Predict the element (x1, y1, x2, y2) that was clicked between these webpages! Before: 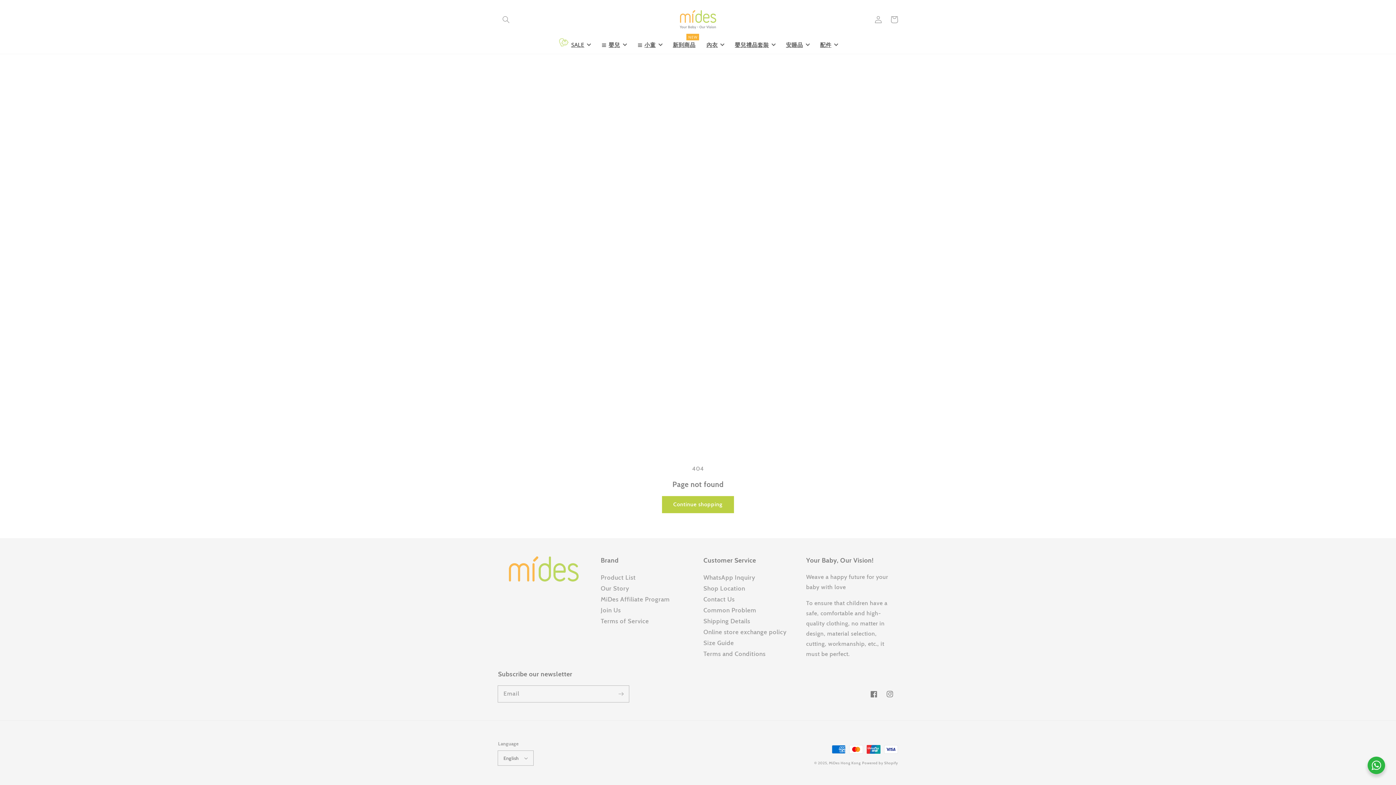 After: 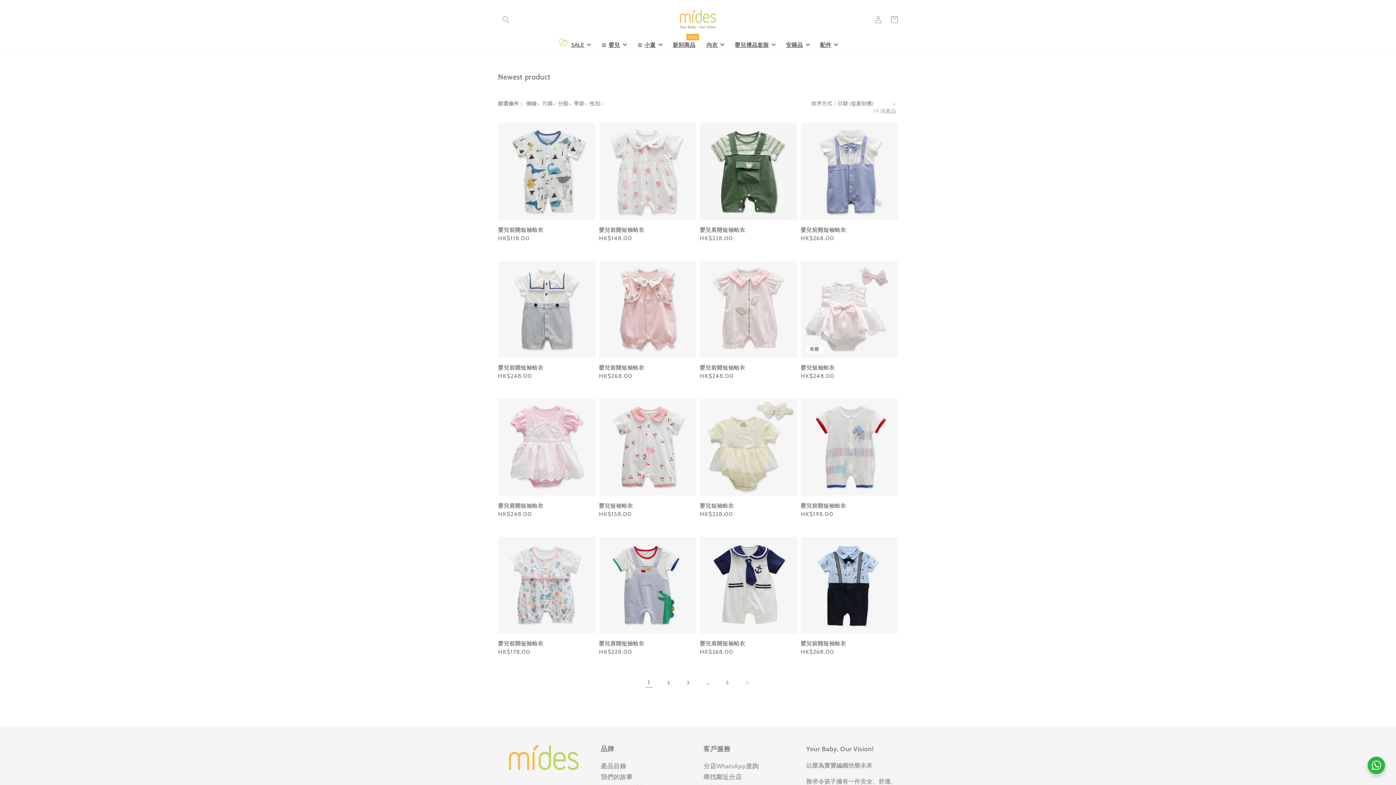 Action: label: NEW
新到商品 bbox: (667, 35, 701, 53)